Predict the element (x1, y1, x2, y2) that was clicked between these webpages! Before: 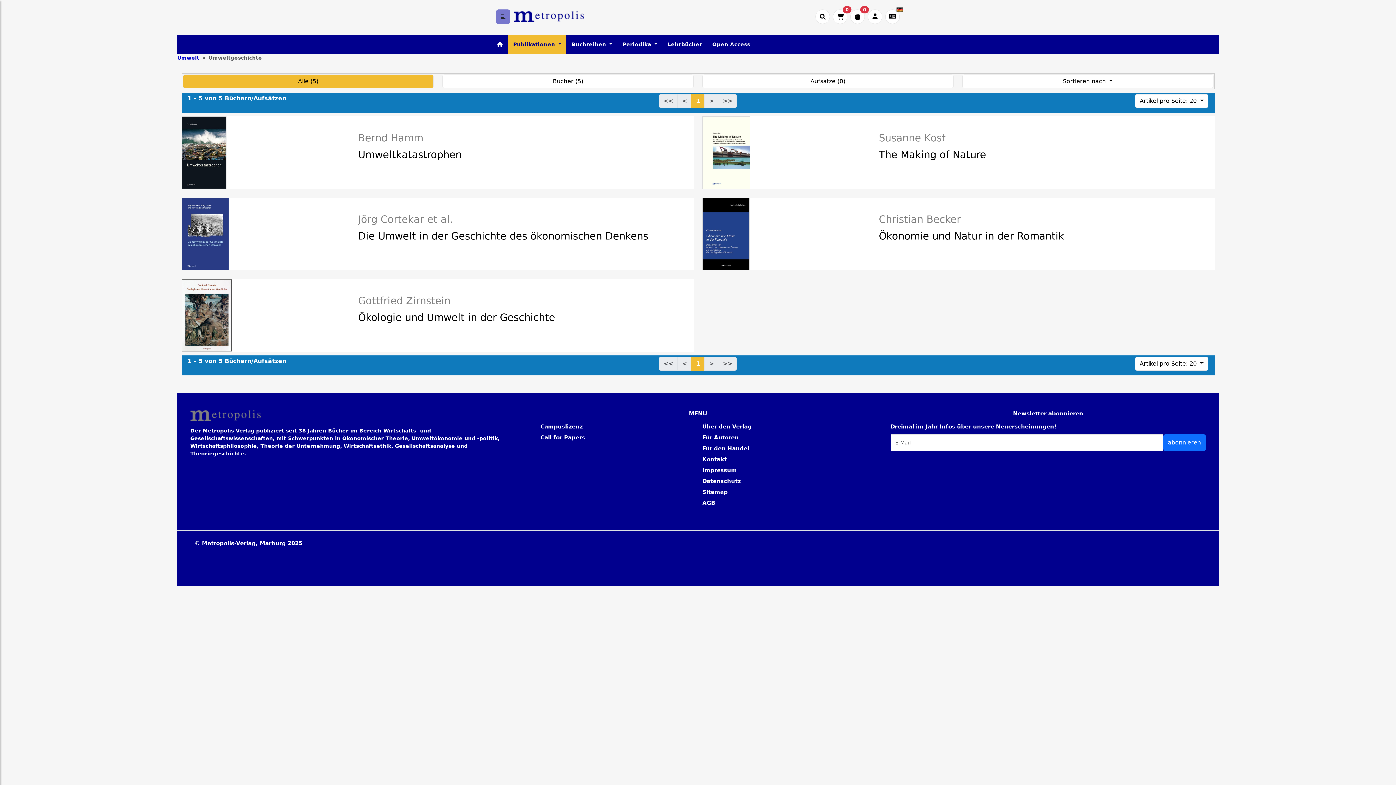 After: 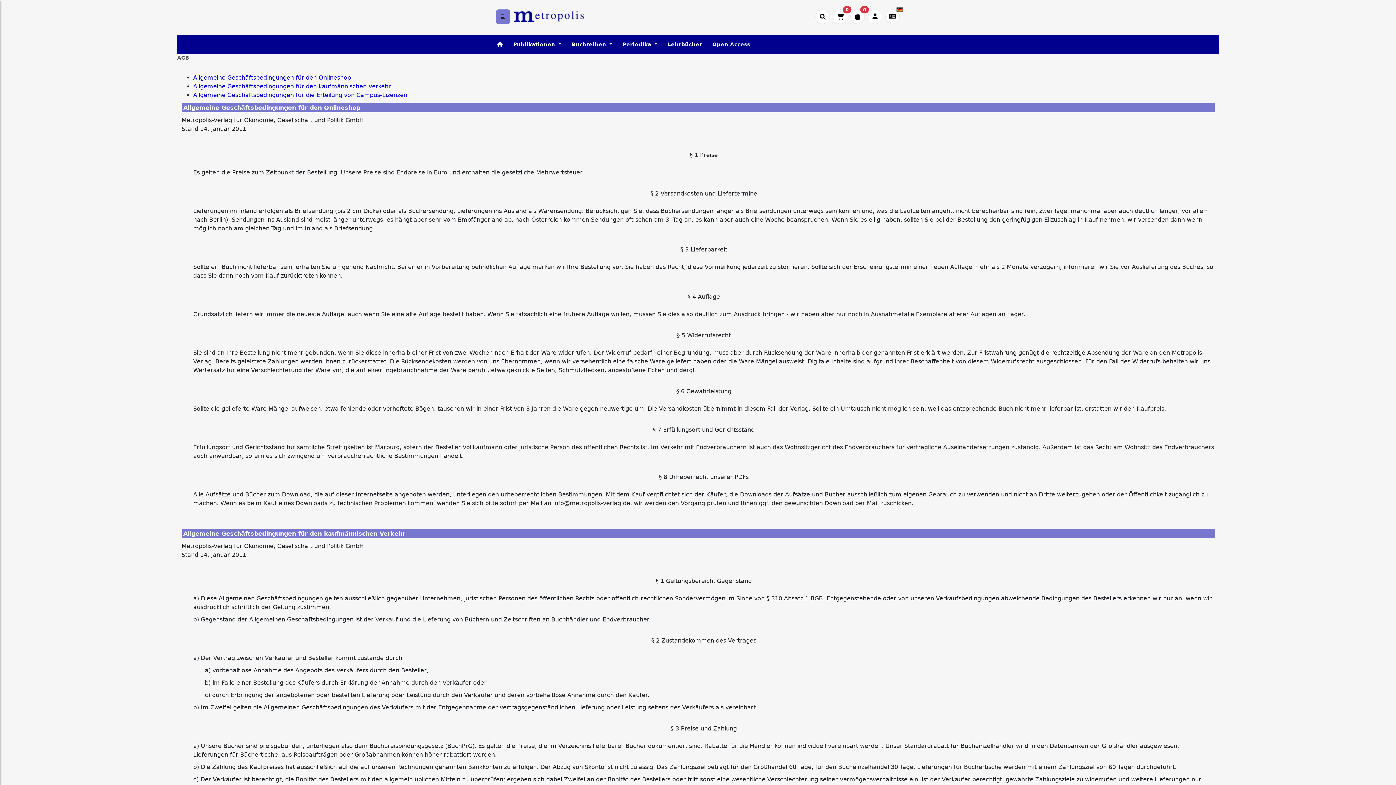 Action: bbox: (702, 499, 855, 507) label: AGB